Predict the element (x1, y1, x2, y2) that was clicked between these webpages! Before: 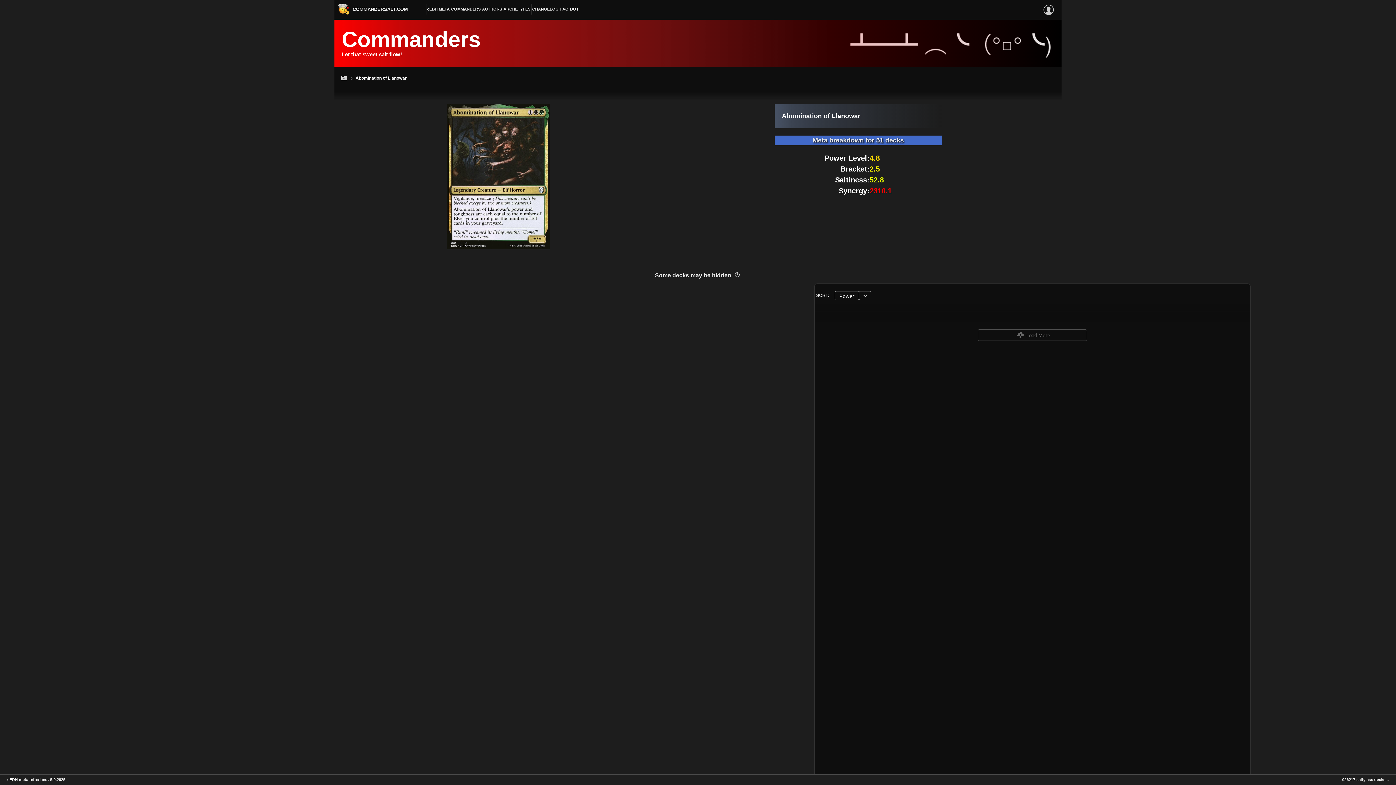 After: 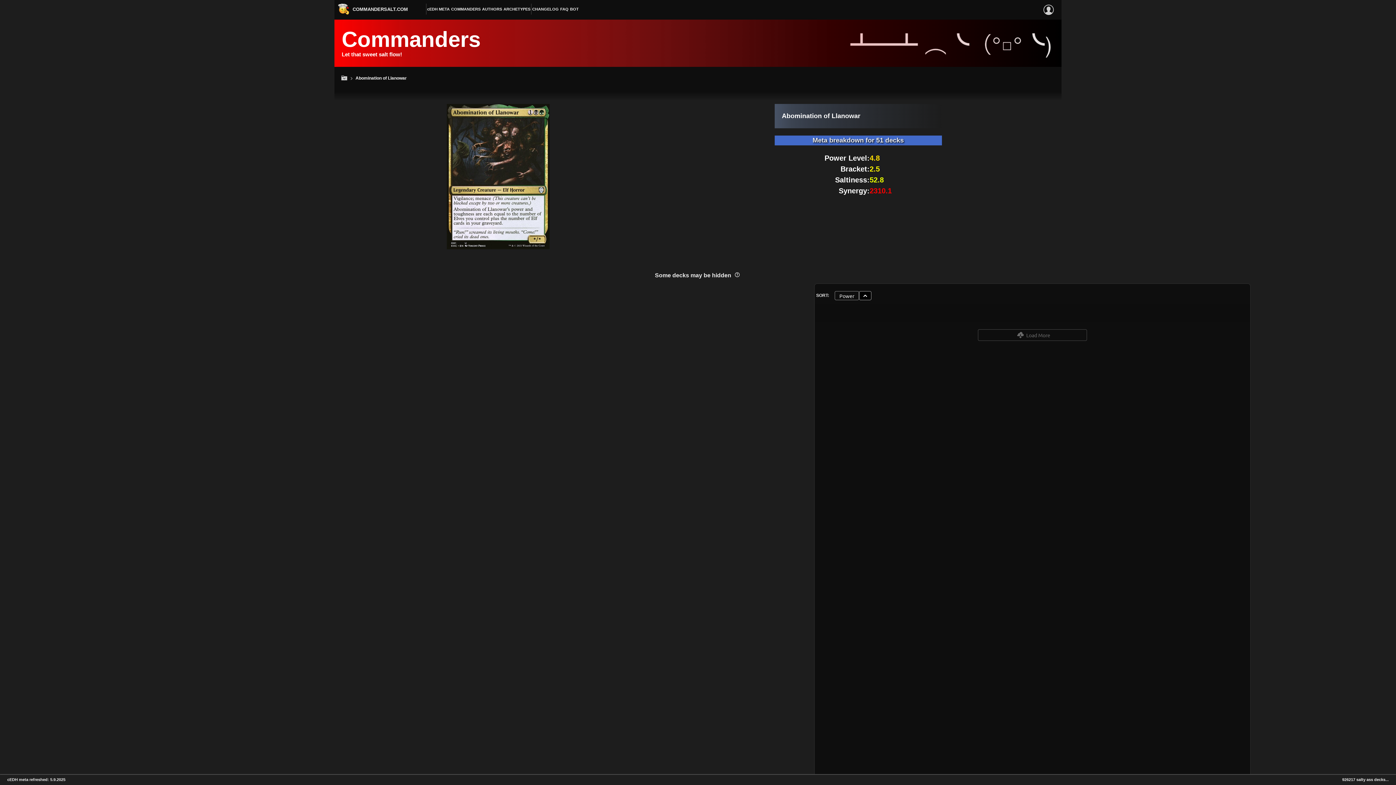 Action: bbox: (859, 291, 871, 300)